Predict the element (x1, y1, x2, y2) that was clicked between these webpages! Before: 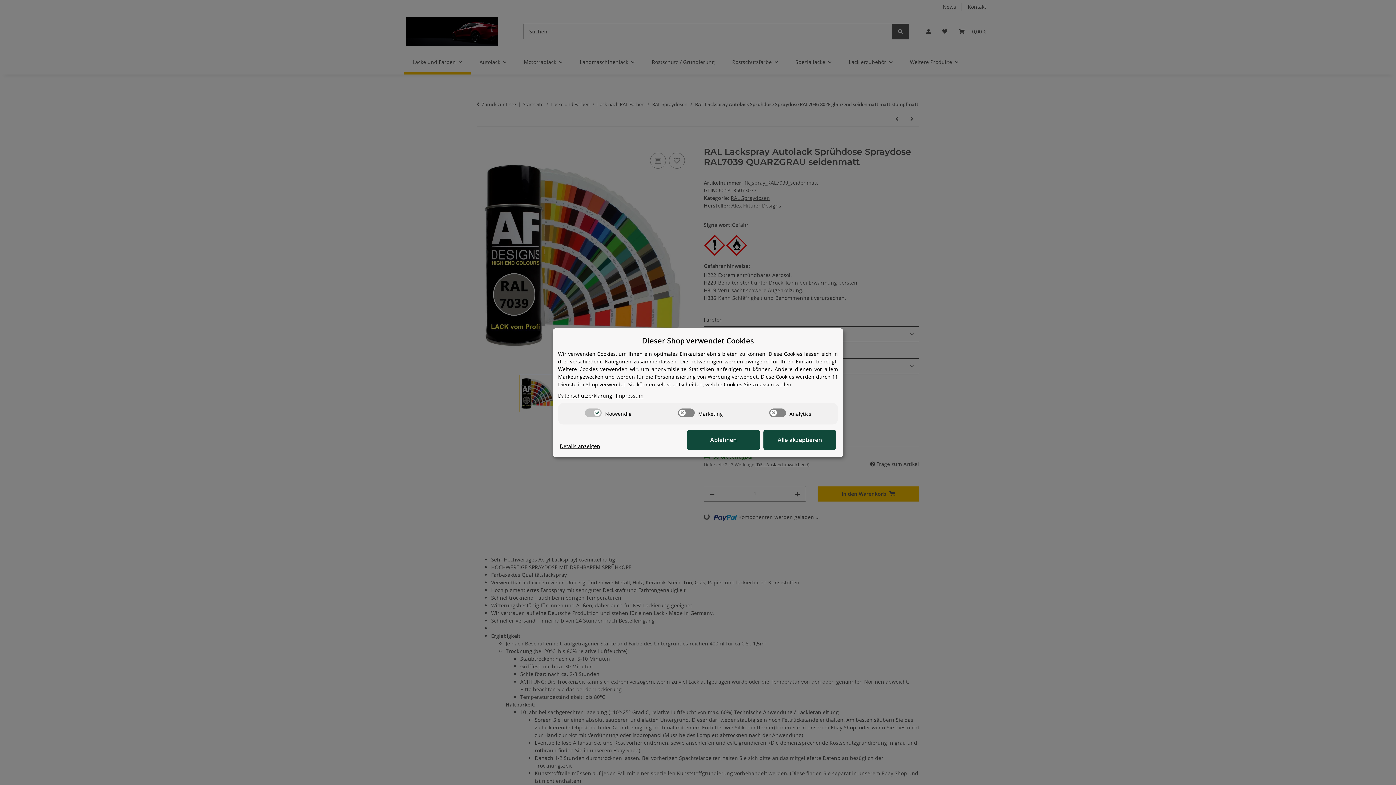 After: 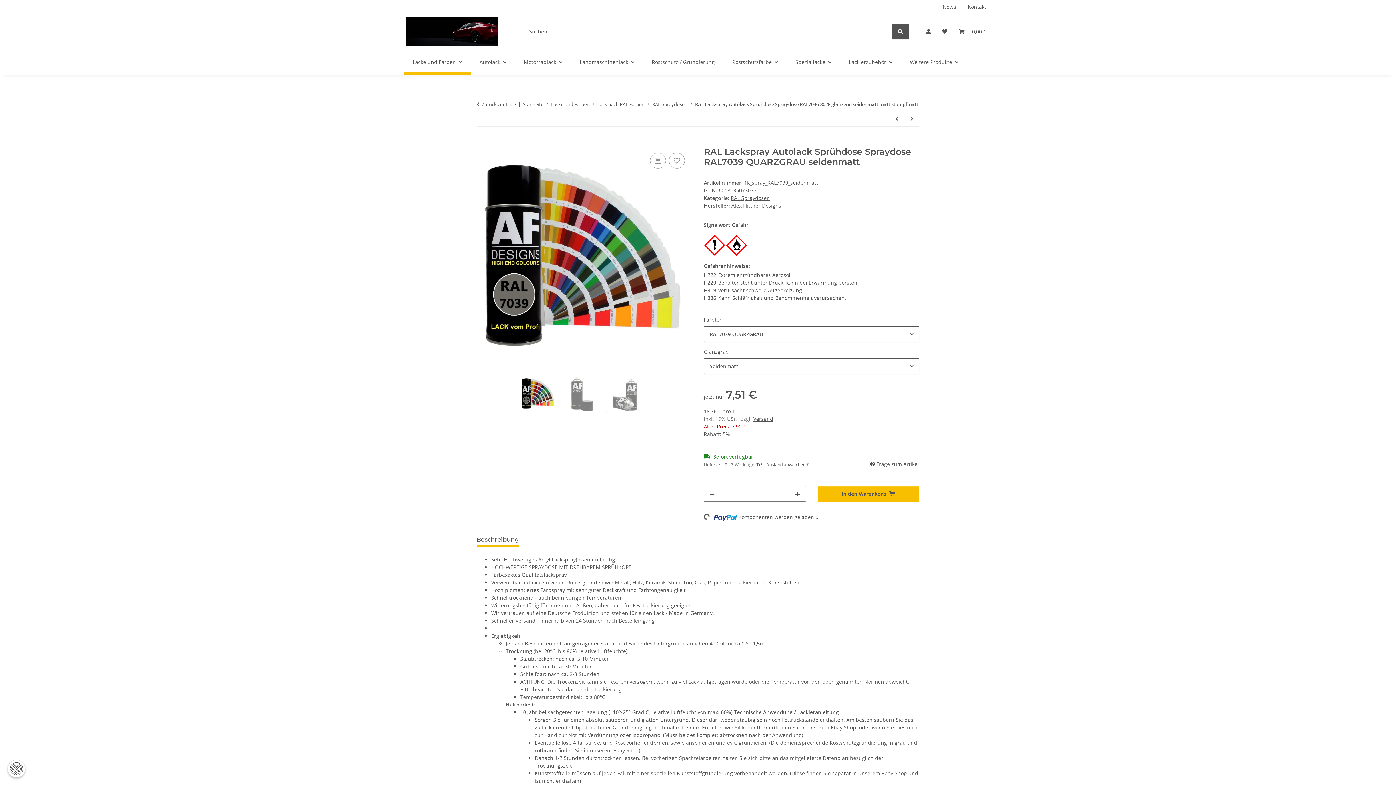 Action: label: Alle akzeptieren bbox: (763, 430, 836, 450)